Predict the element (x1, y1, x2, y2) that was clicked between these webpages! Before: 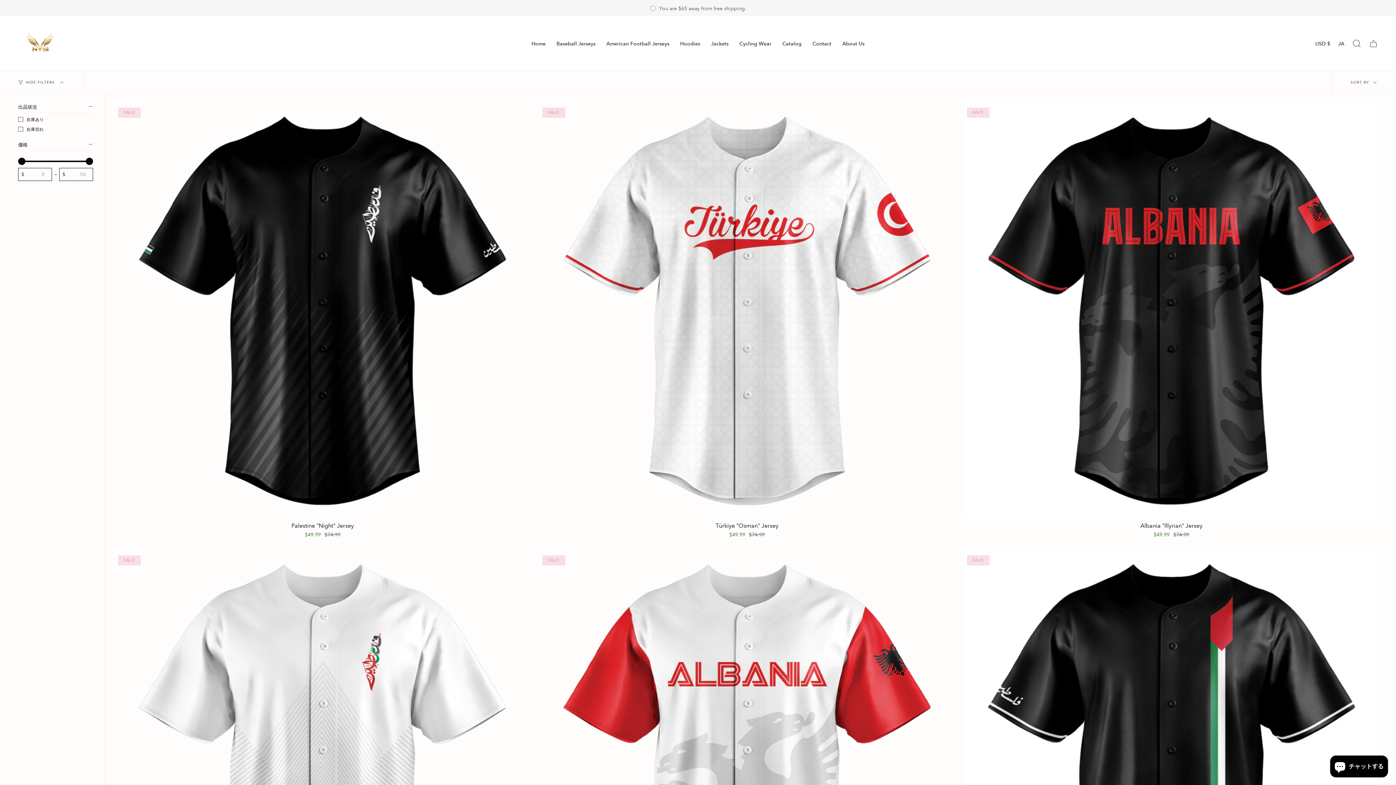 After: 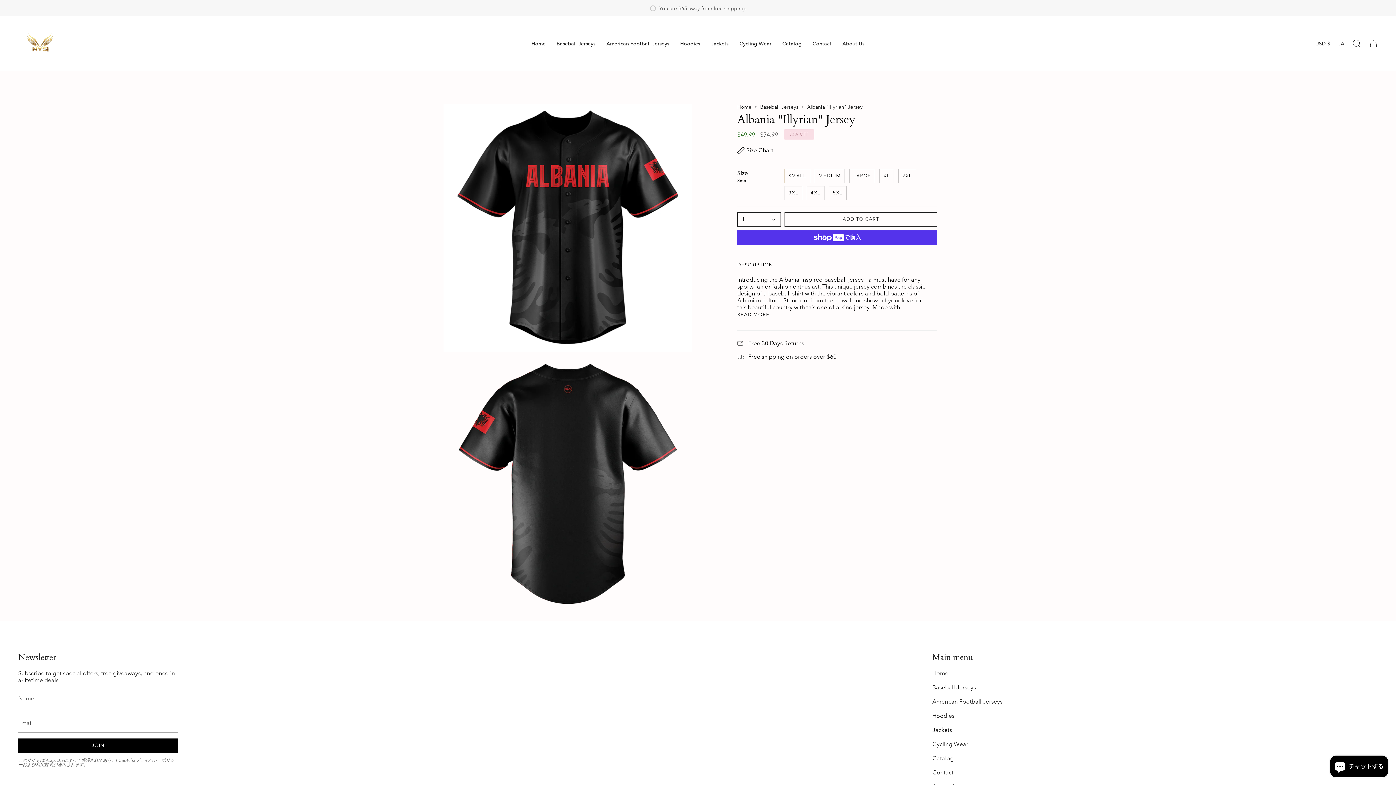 Action: bbox: (972, 522, 1370, 538) label: Albania "Illyrian" Jersey